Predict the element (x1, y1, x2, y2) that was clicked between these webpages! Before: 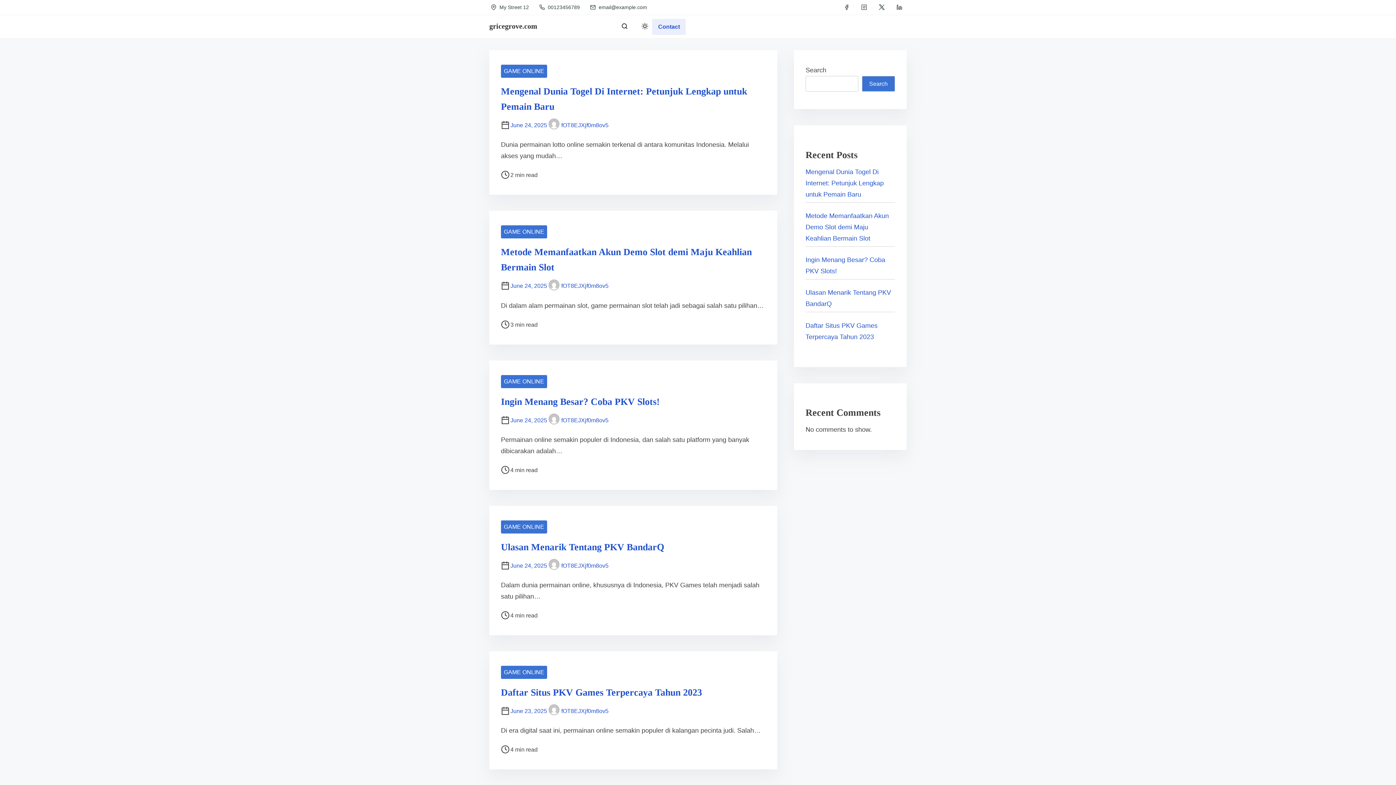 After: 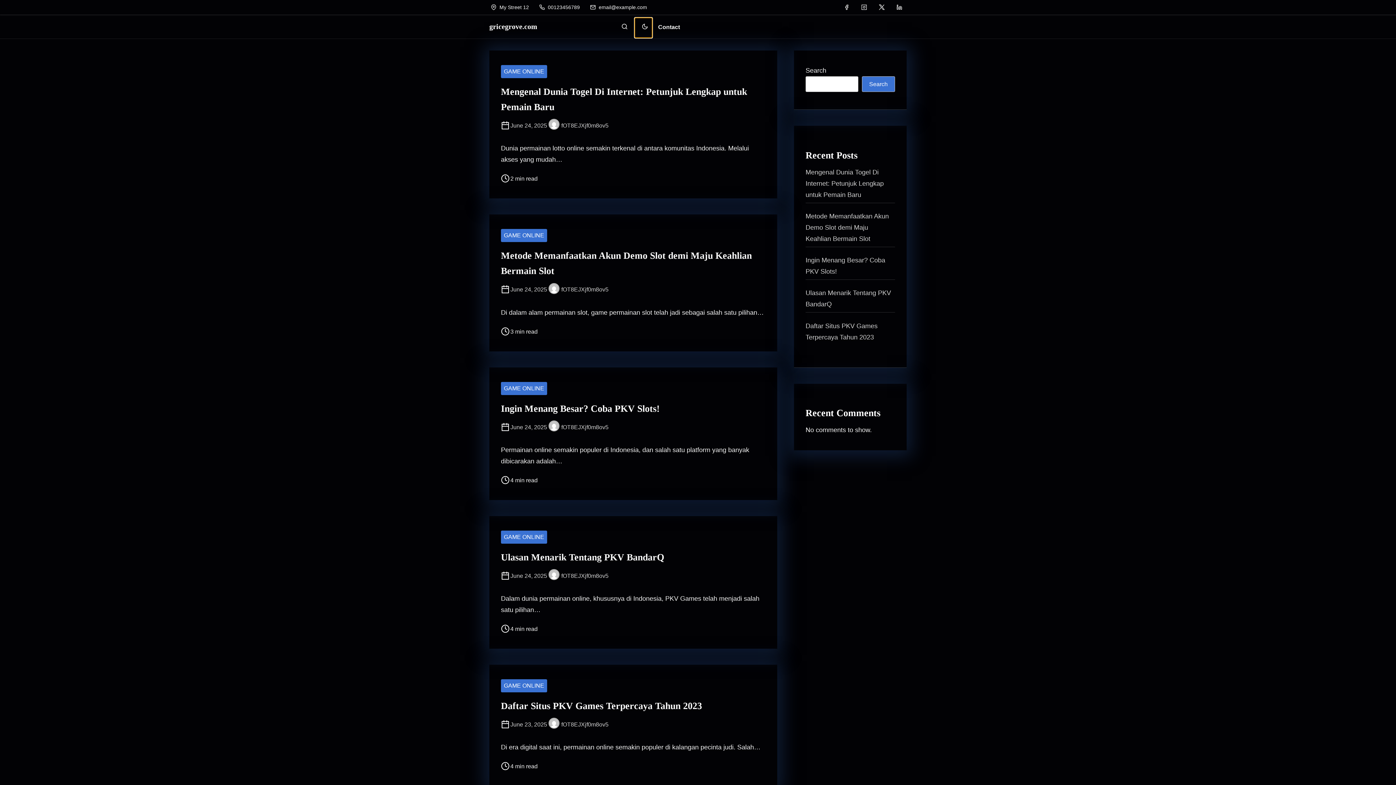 Action: bbox: (635, 17, 652, 37) label: Click to toggle dark mode